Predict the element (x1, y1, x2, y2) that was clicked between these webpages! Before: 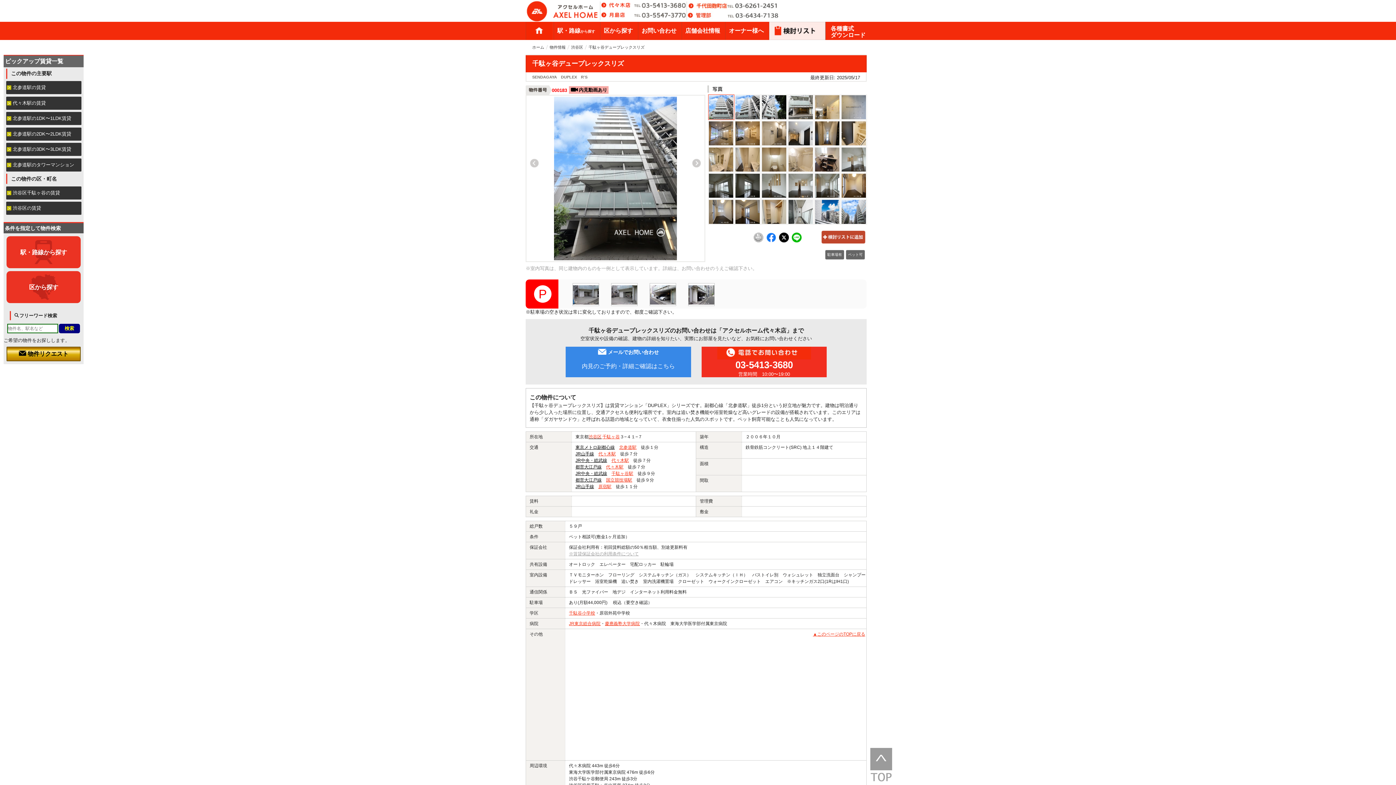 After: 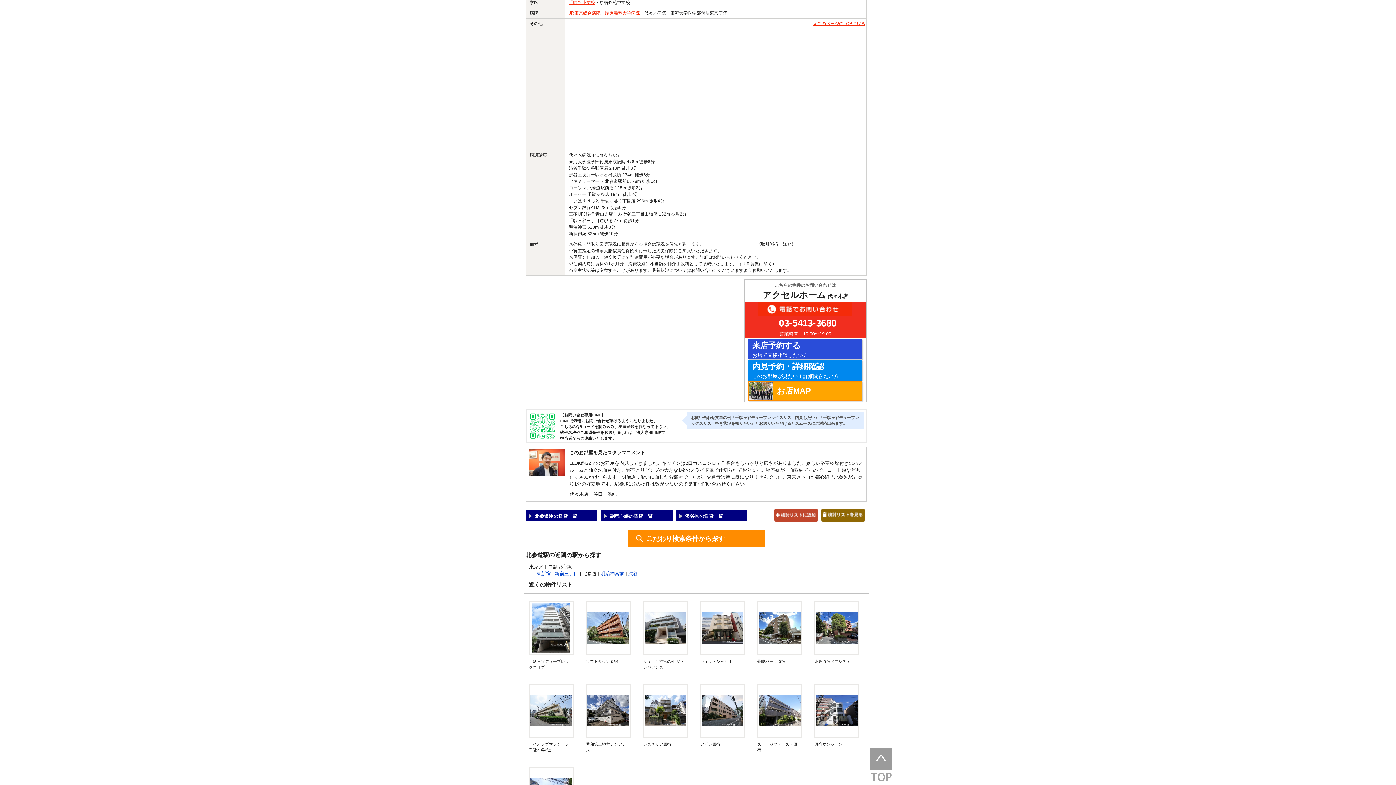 Action: label: 内見動画あり bbox: (570, 87, 607, 92)